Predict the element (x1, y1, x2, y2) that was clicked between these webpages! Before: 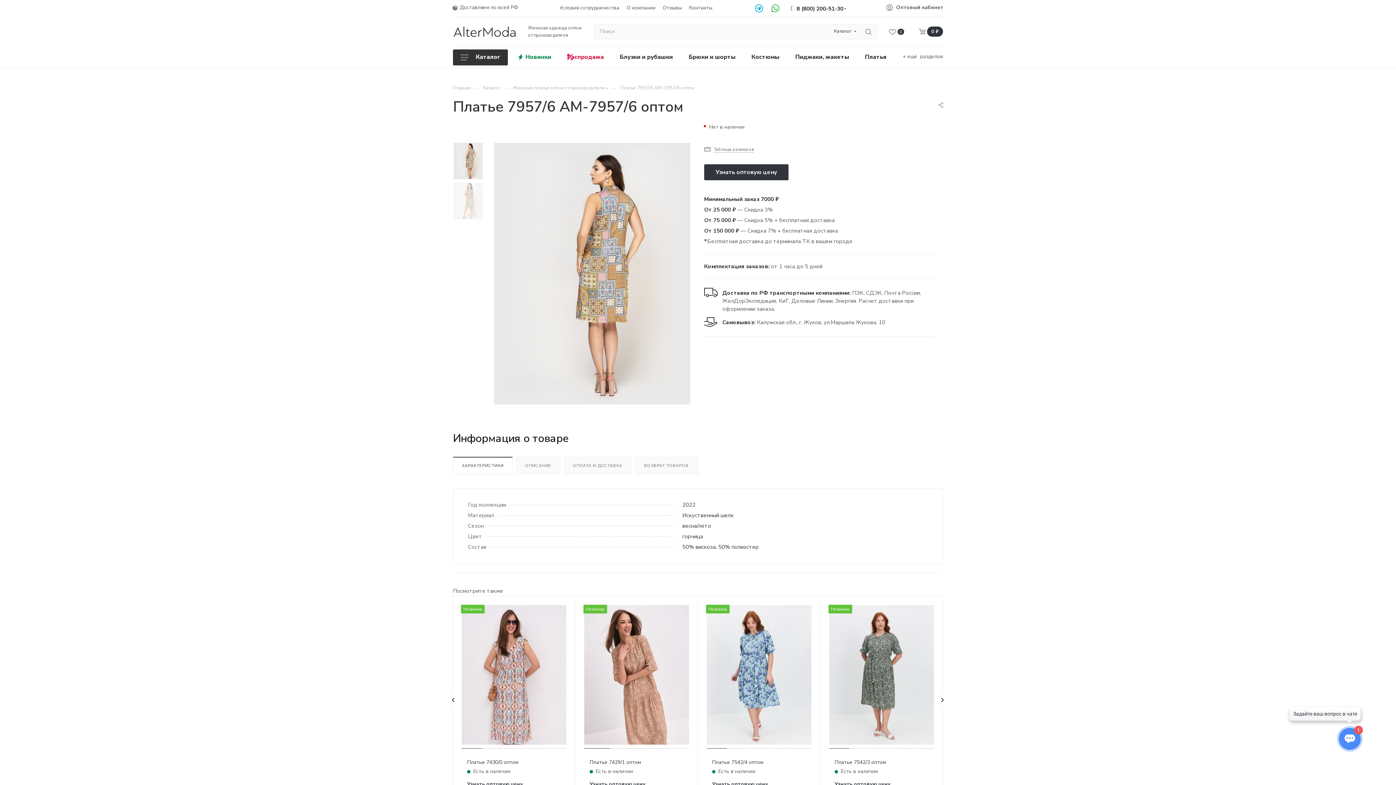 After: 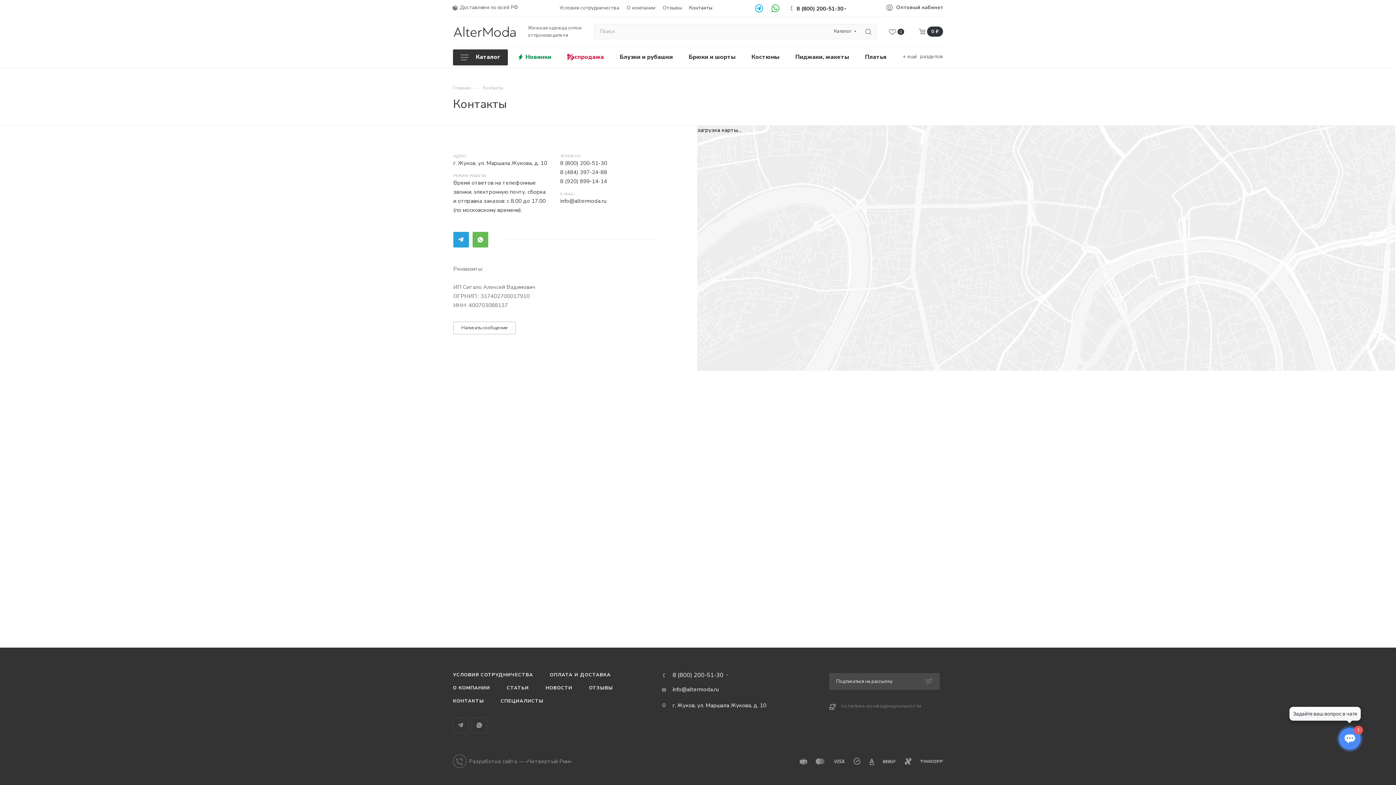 Action: label: Контакты bbox: (689, 4, 712, 11)